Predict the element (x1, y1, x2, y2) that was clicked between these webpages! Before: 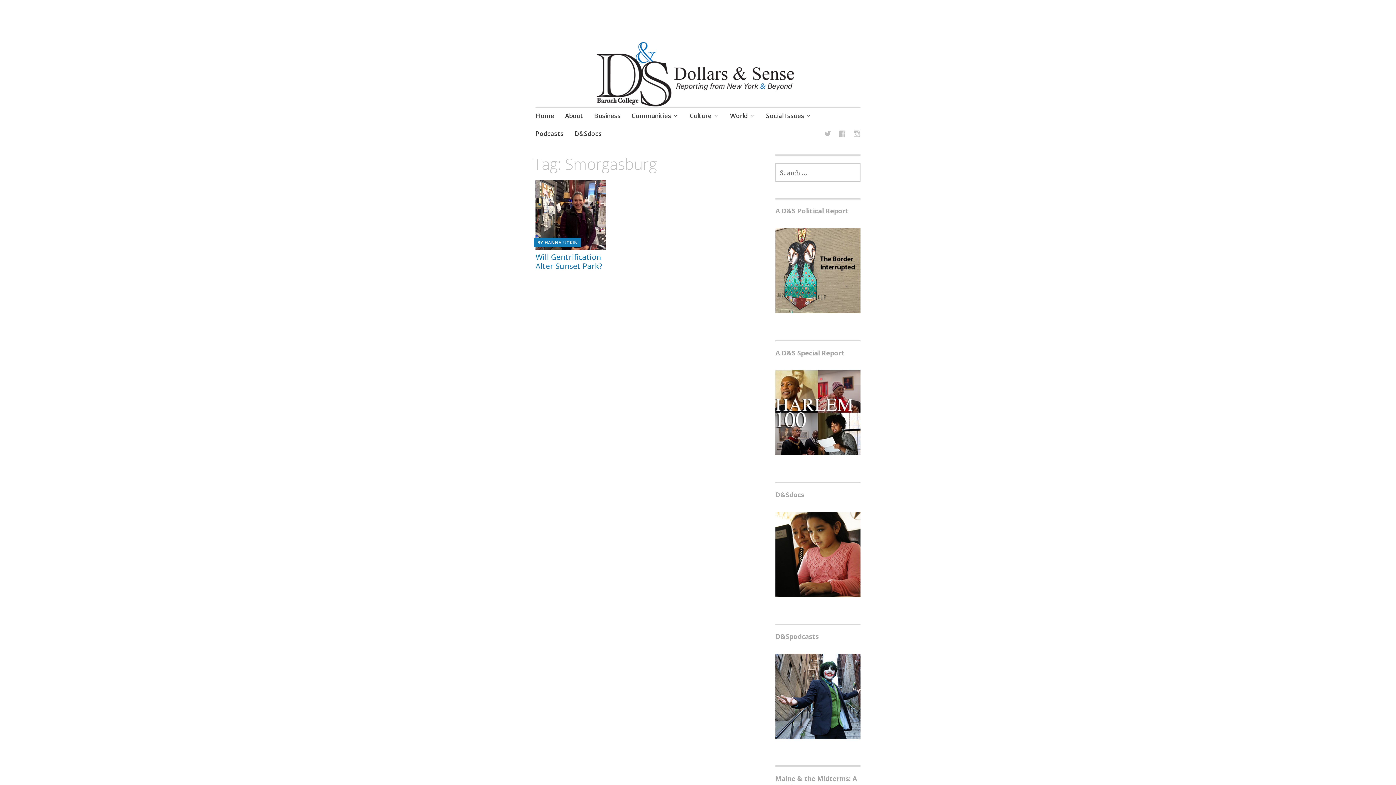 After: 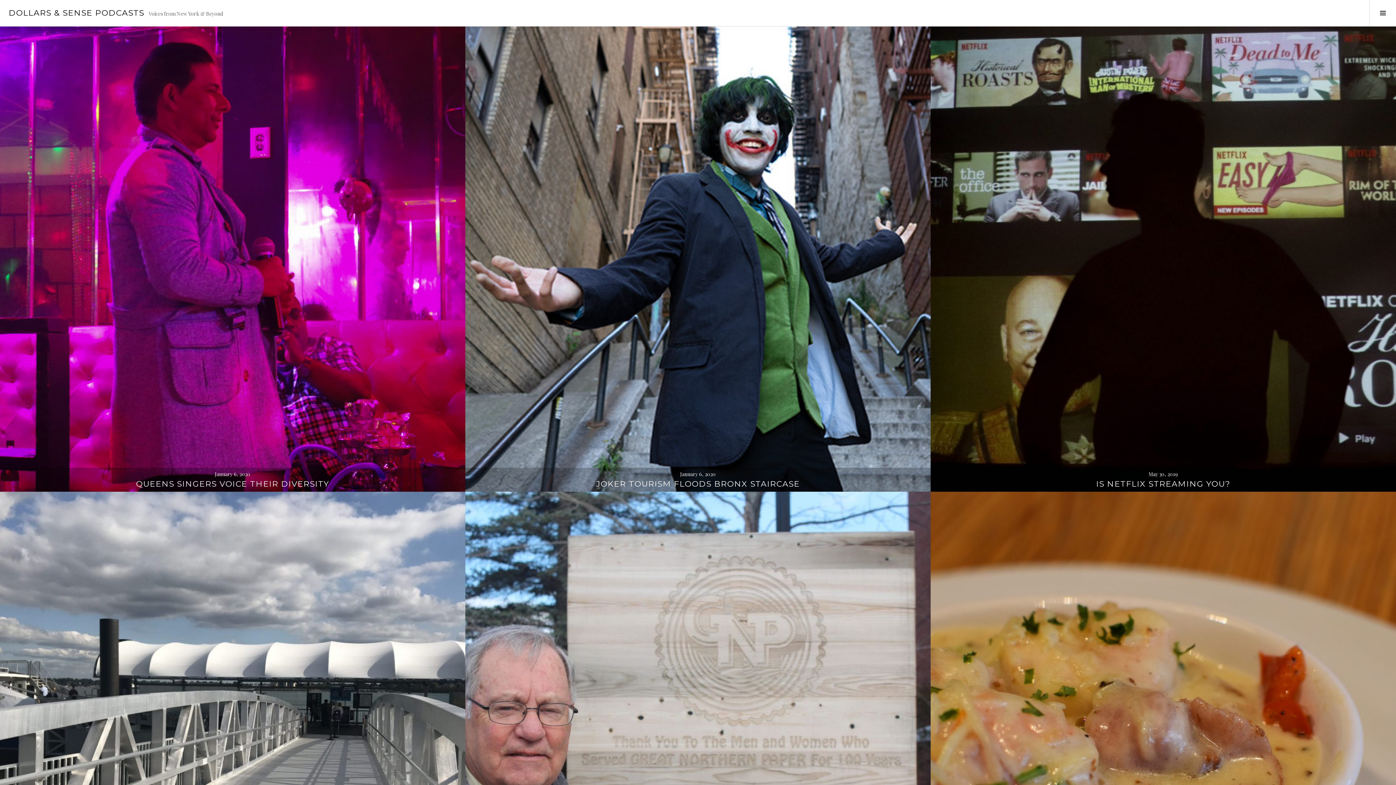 Action: bbox: (535, 124, 563, 143) label: Podcasts